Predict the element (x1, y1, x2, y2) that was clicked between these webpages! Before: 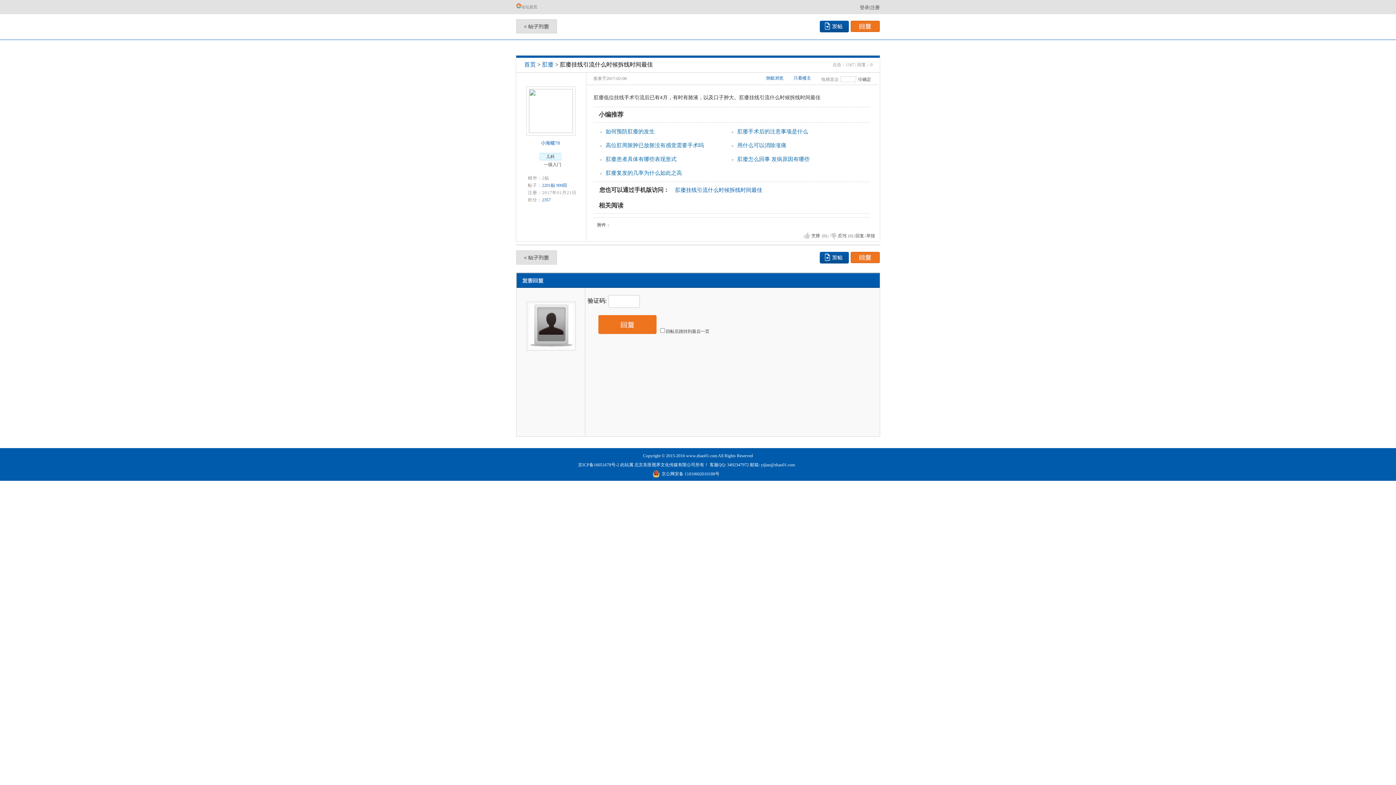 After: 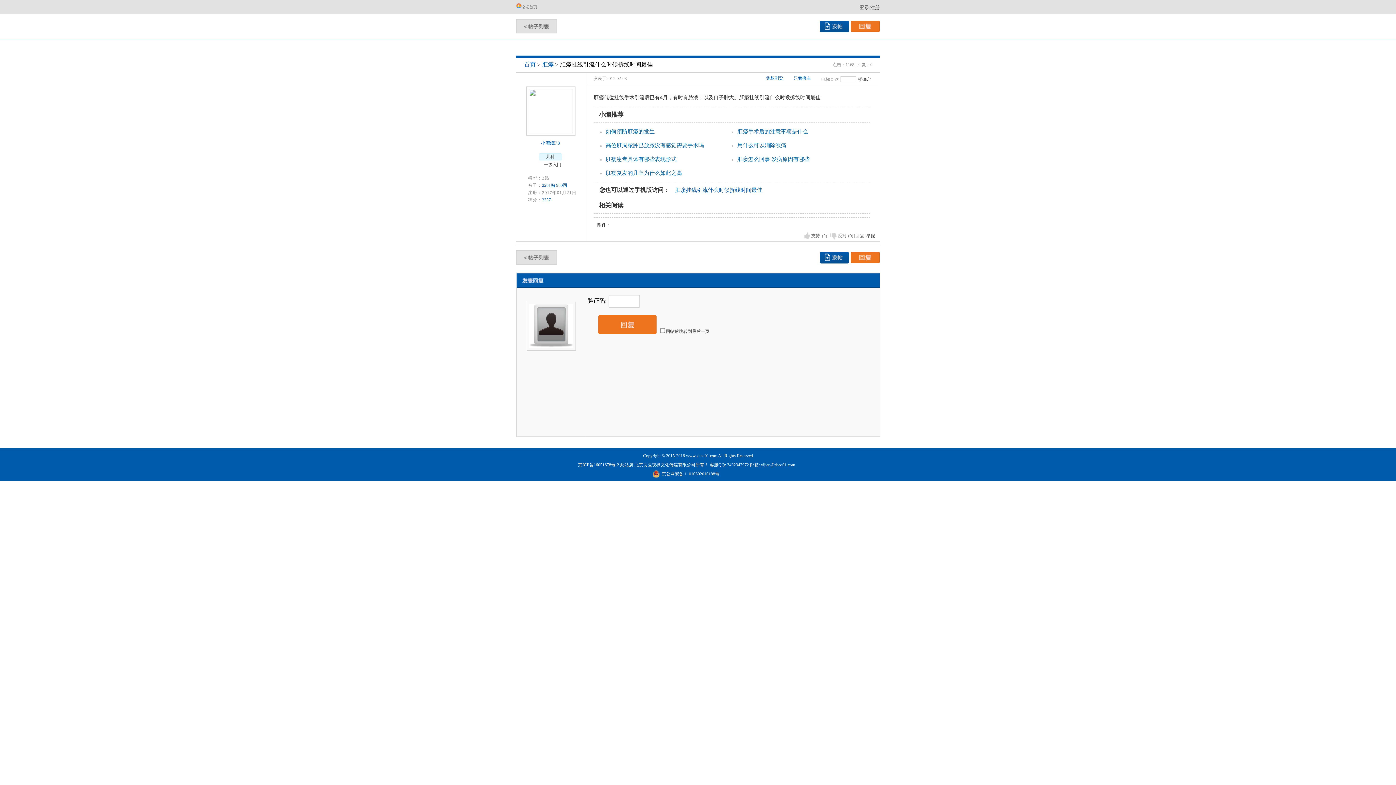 Action: label: 只看楼主 bbox: (793, 75, 811, 80)